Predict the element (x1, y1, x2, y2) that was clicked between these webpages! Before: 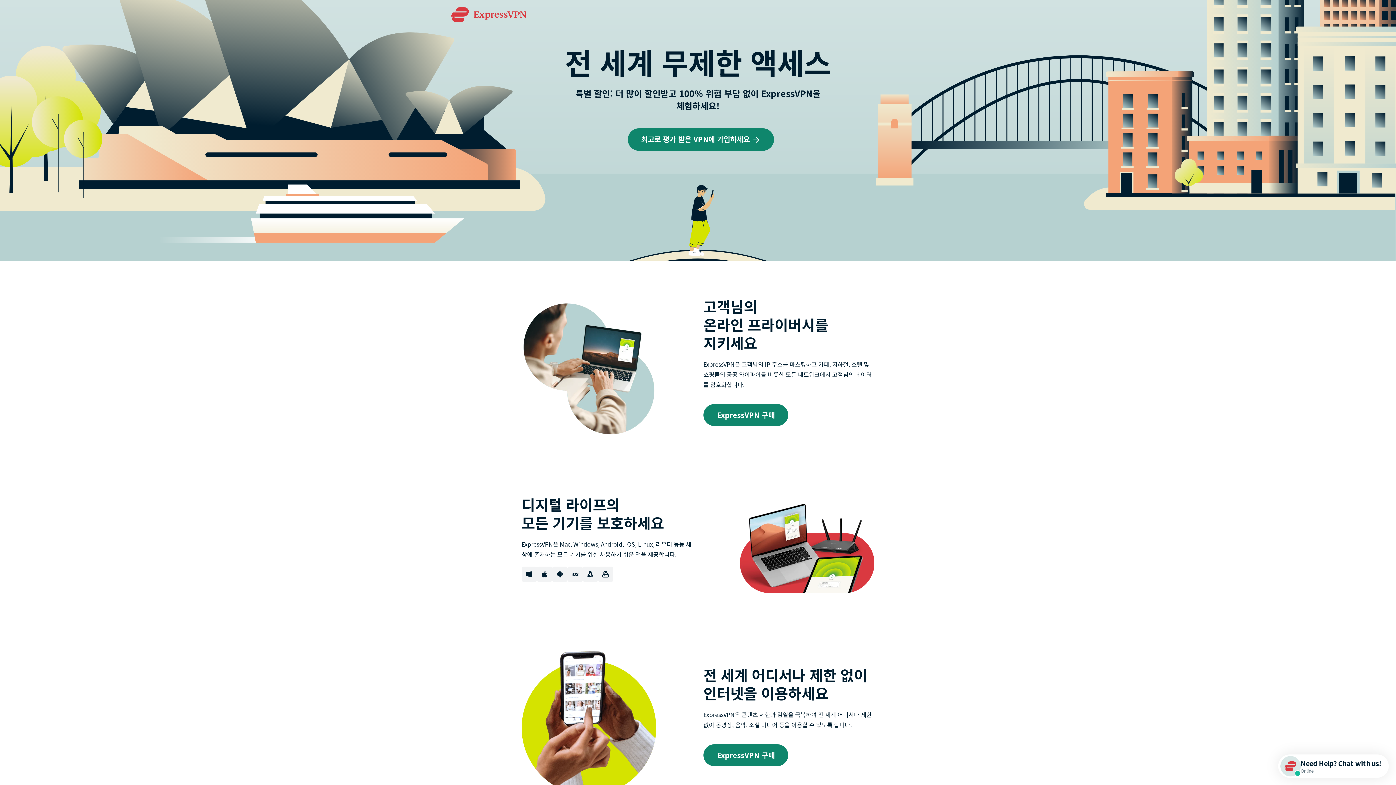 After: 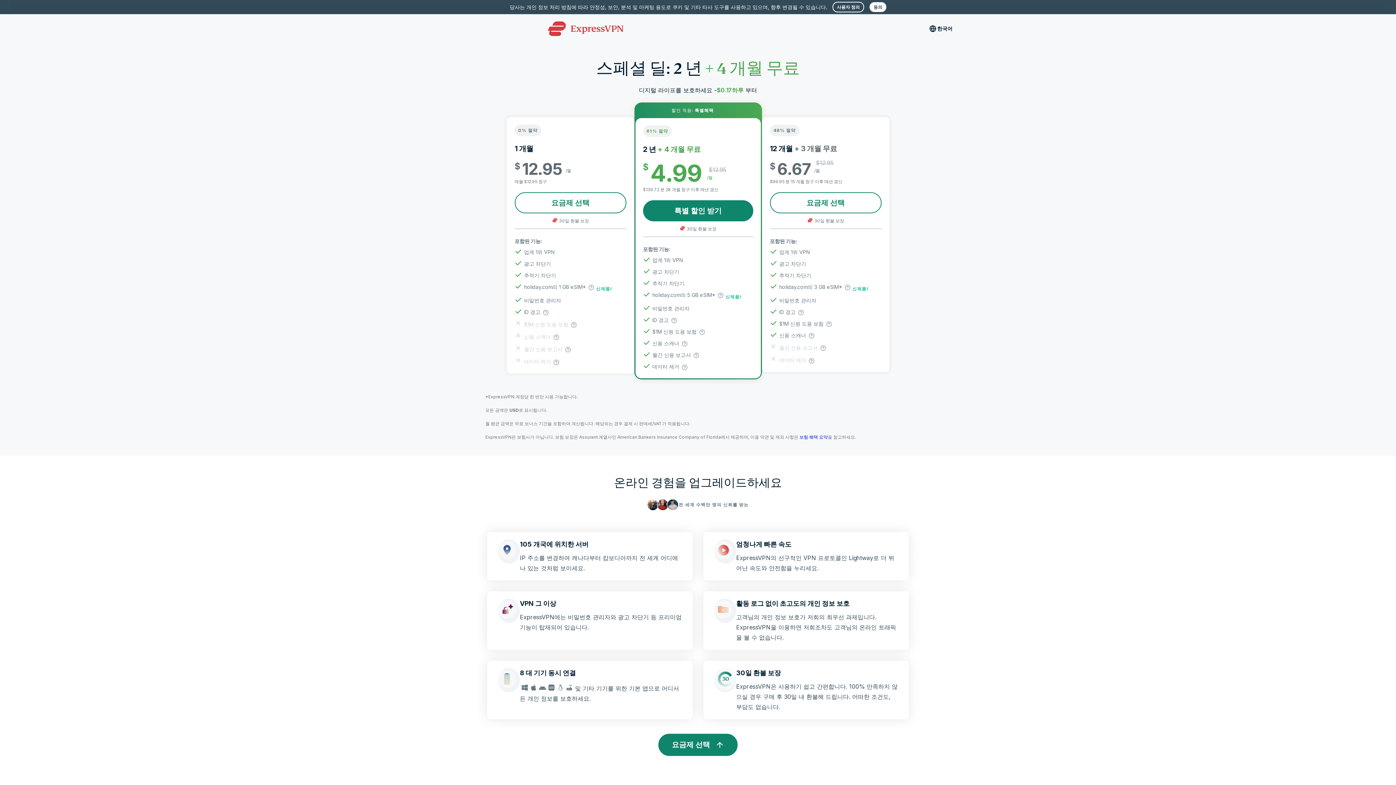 Action: bbox: (627, 128, 774, 150) label: 최고로 평가 받은 VPN에 가입하세요